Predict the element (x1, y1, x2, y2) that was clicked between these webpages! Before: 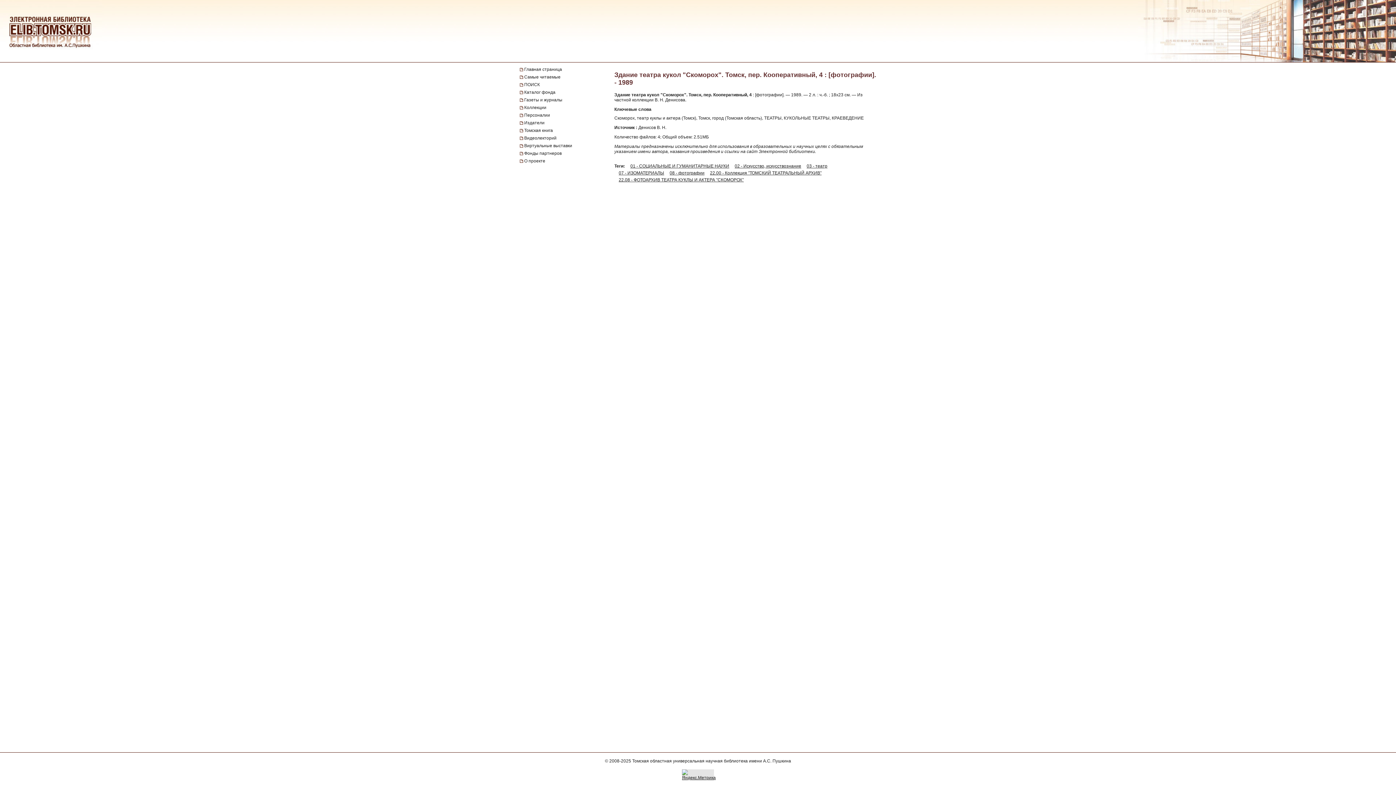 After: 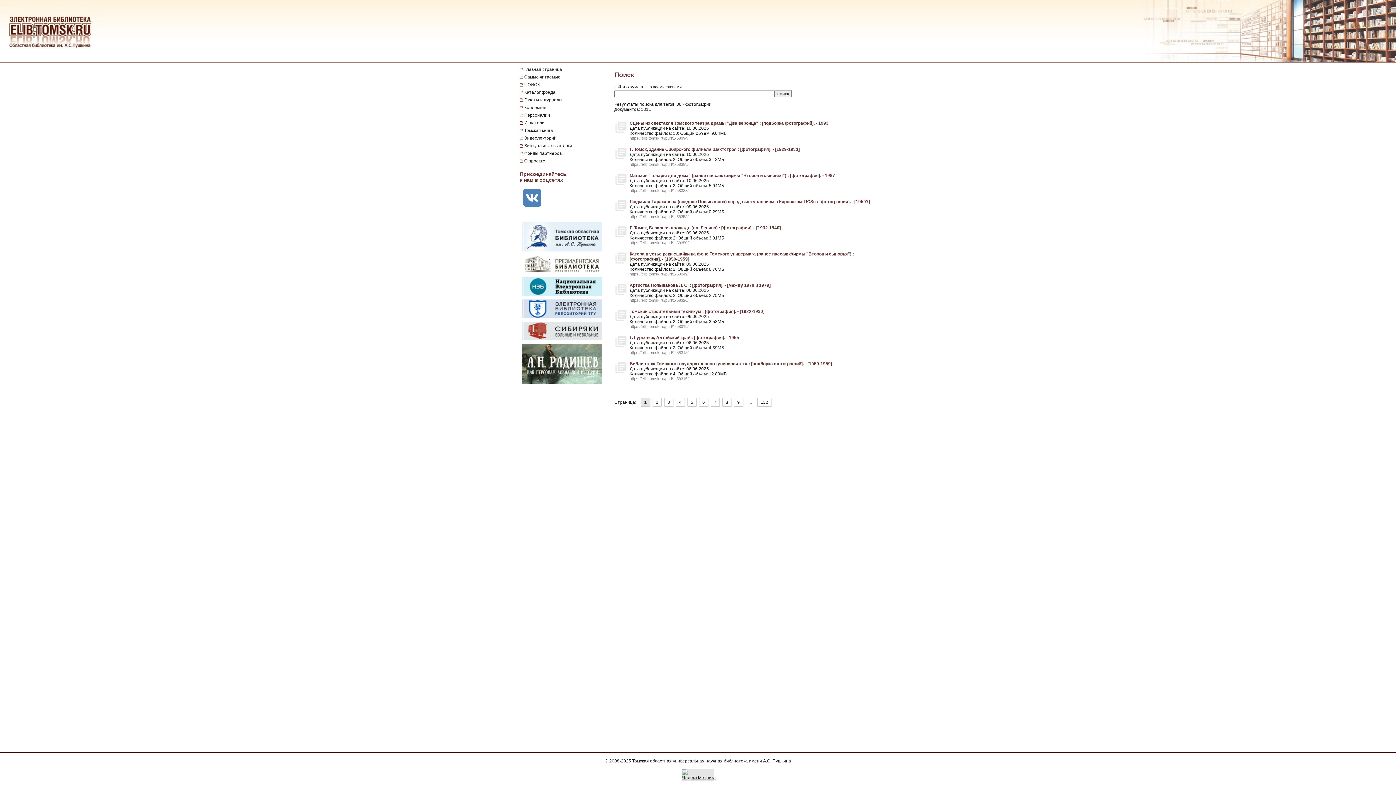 Action: label: 08 - фотографии bbox: (669, 170, 704, 175)